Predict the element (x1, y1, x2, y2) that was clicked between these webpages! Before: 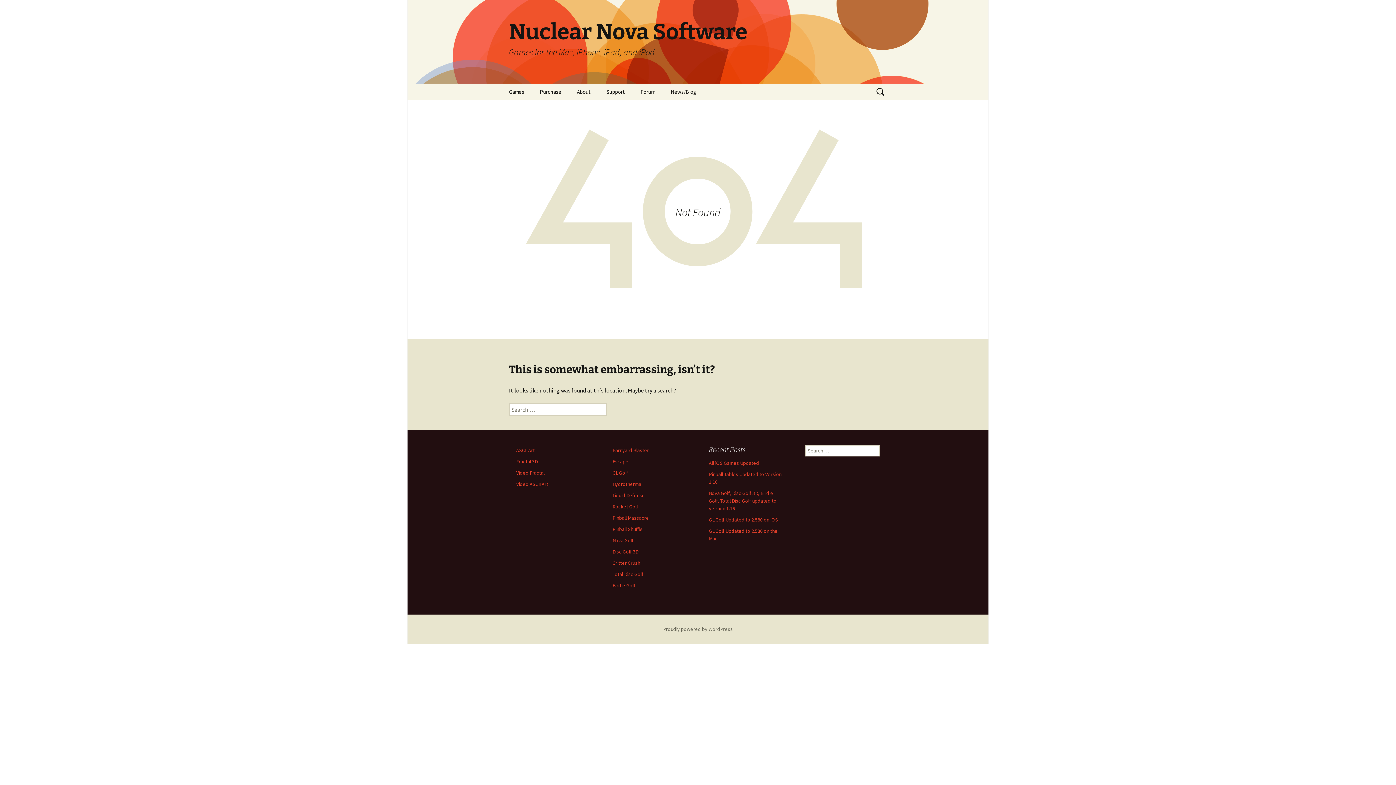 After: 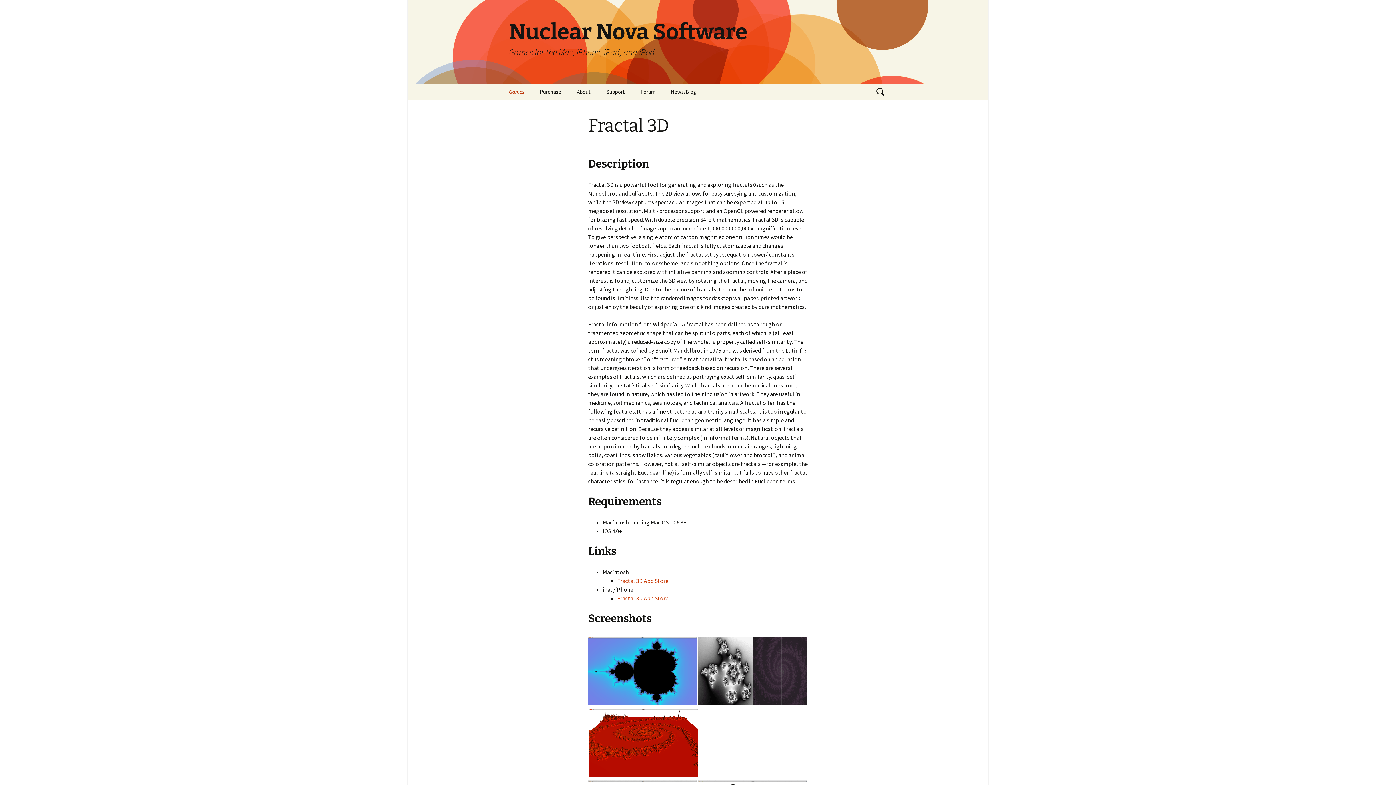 Action: label: Fractal 3D bbox: (516, 458, 537, 465)